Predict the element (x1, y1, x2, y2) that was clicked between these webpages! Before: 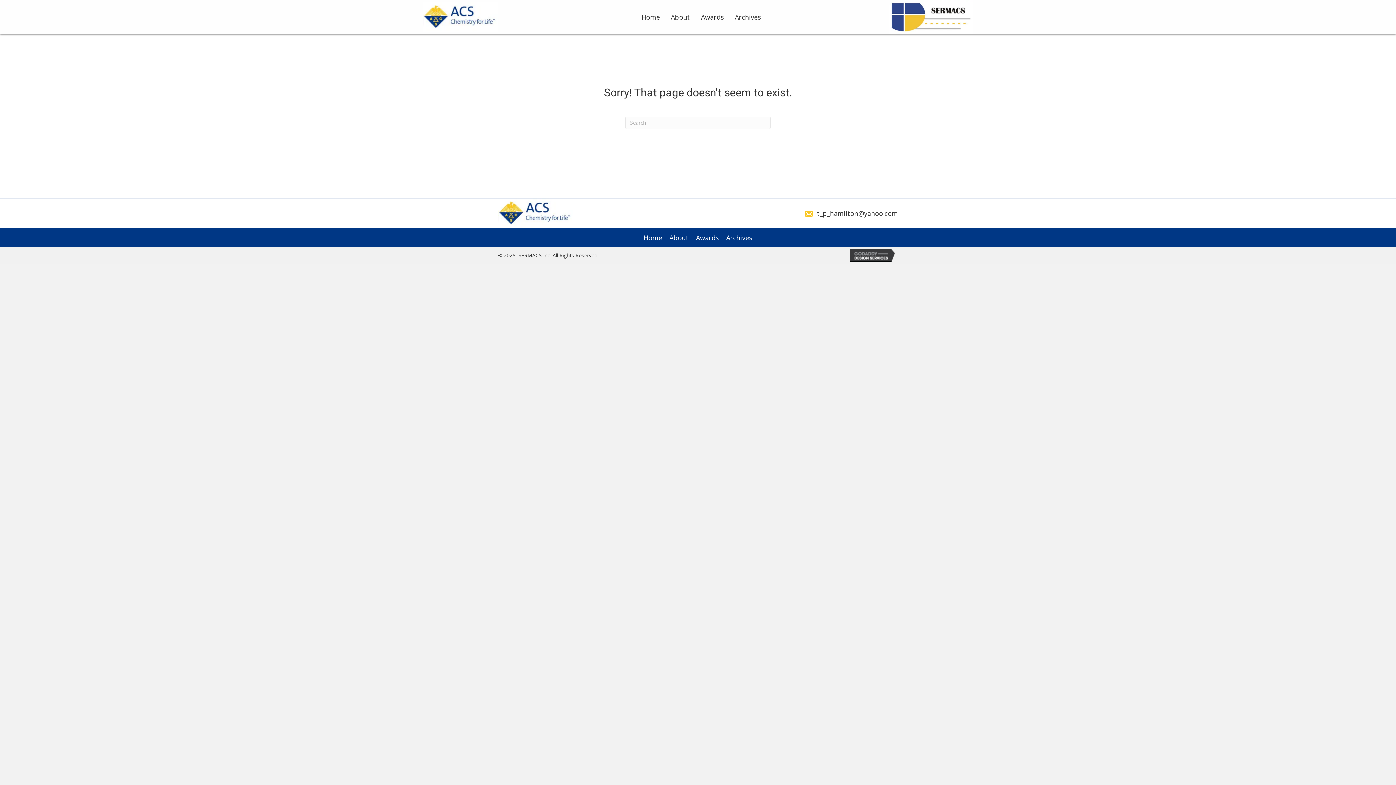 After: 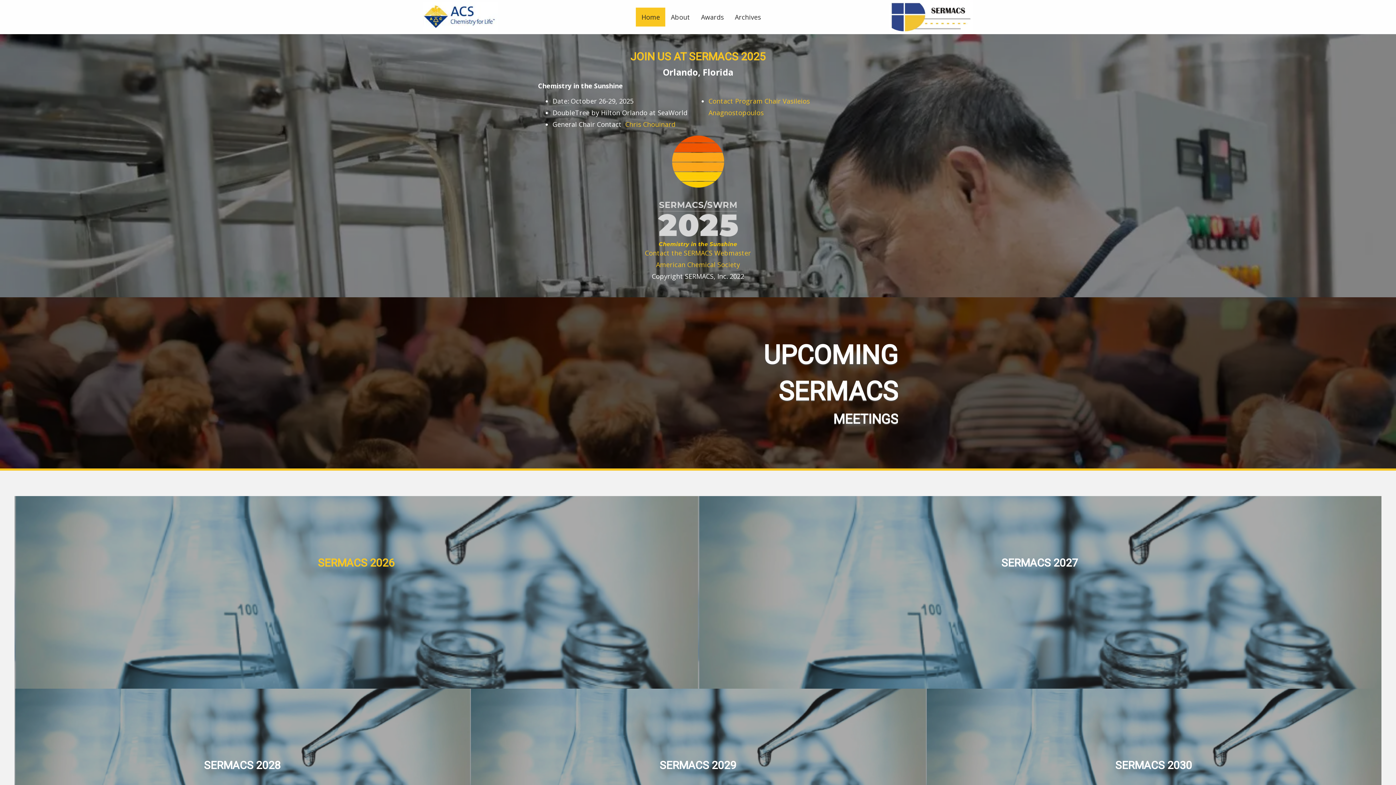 Action: bbox: (636, 7, 665, 26) label: Home